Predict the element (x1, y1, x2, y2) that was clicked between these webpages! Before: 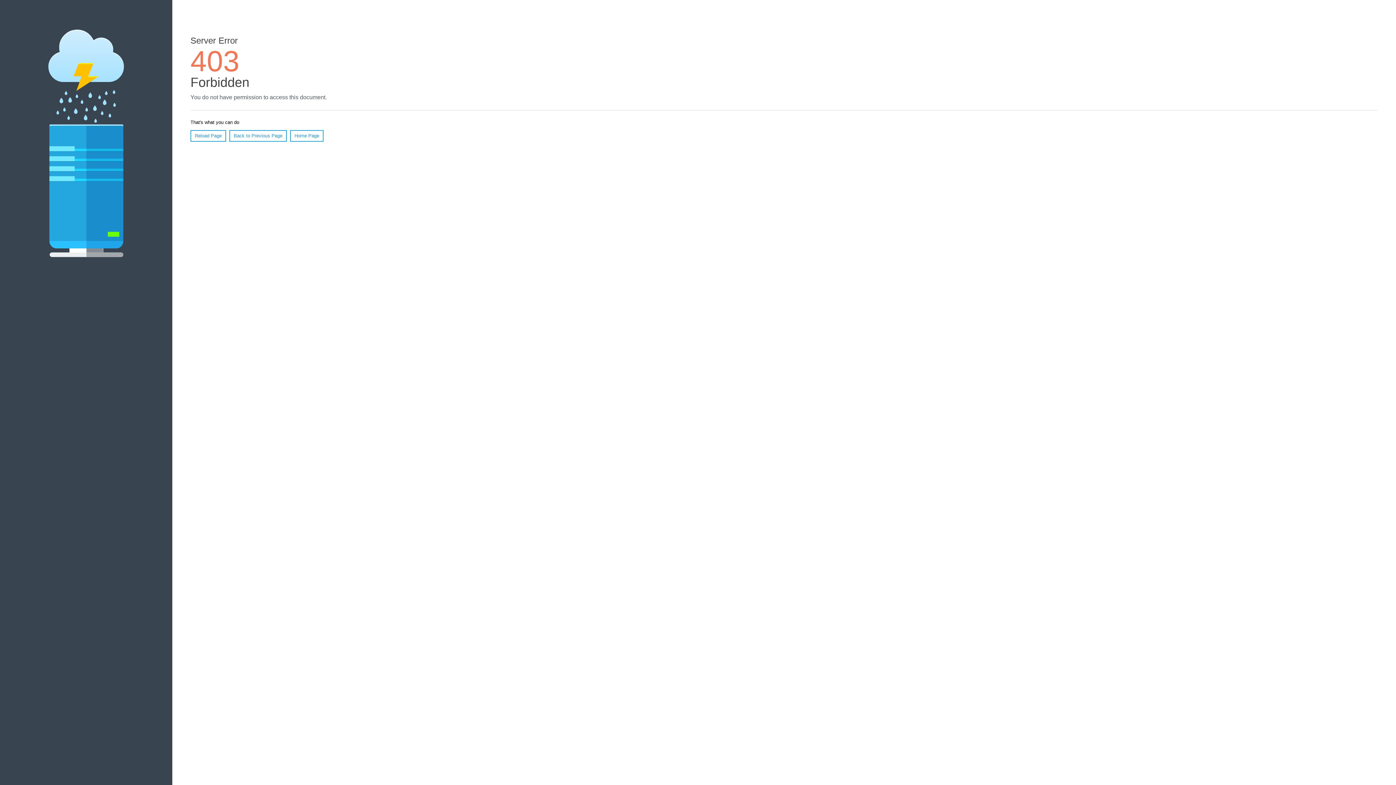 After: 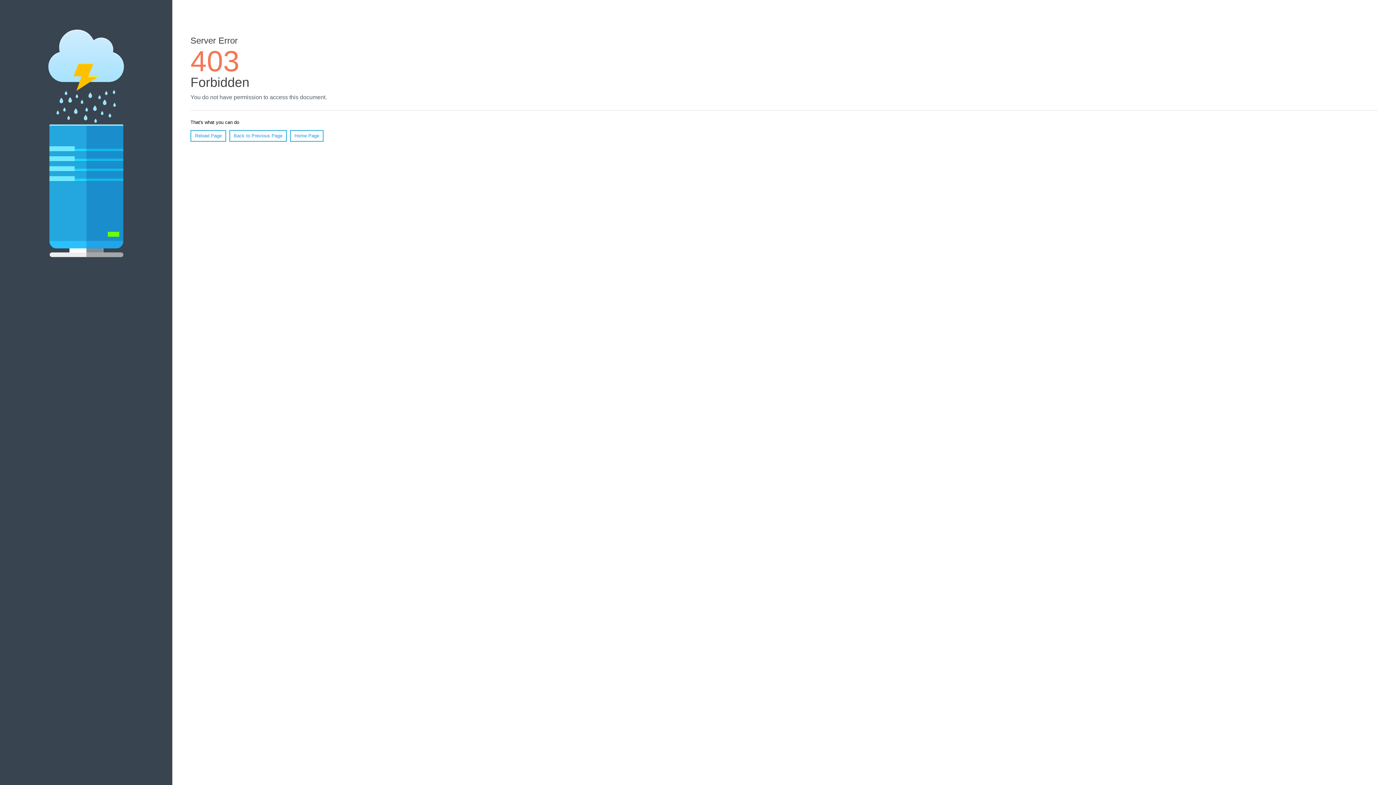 Action: label: Reload Page bbox: (190, 130, 226, 141)